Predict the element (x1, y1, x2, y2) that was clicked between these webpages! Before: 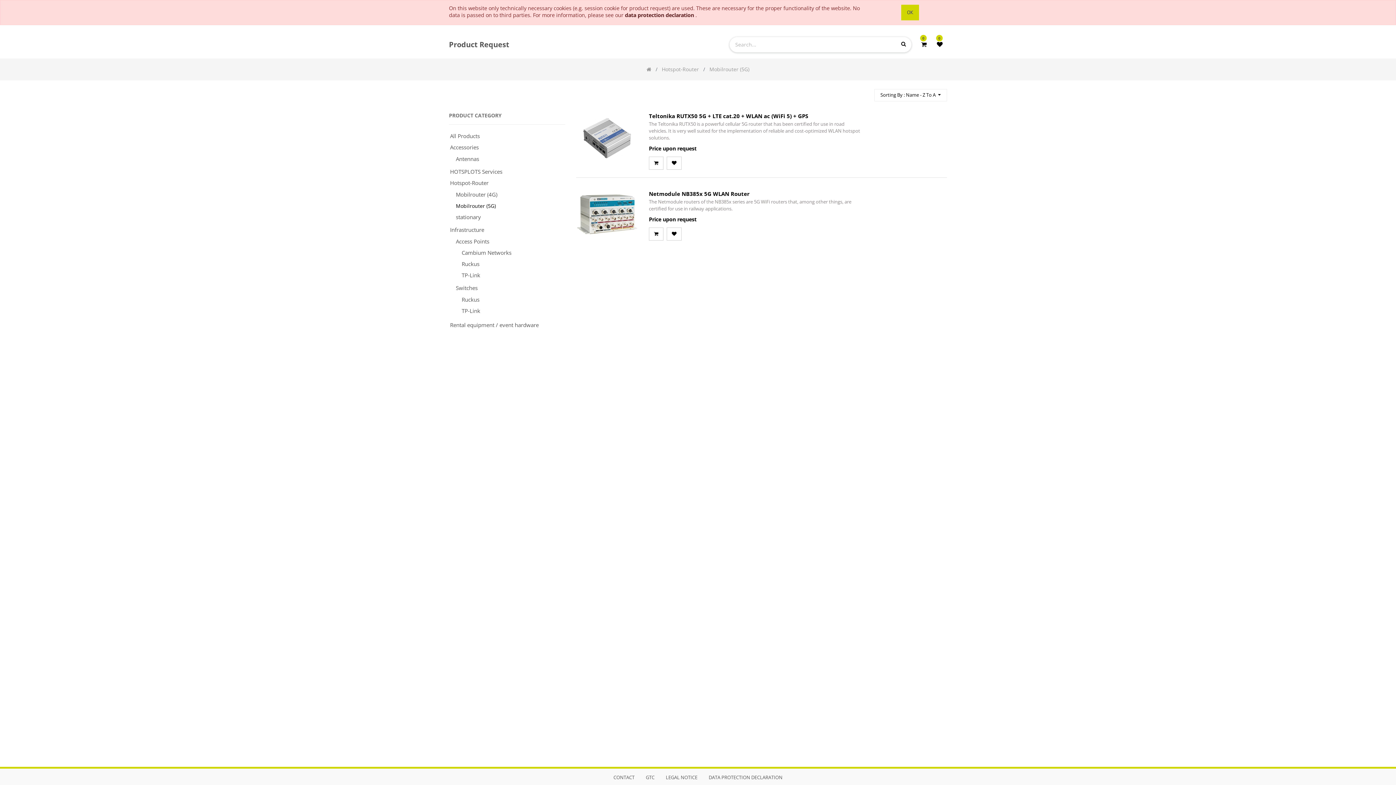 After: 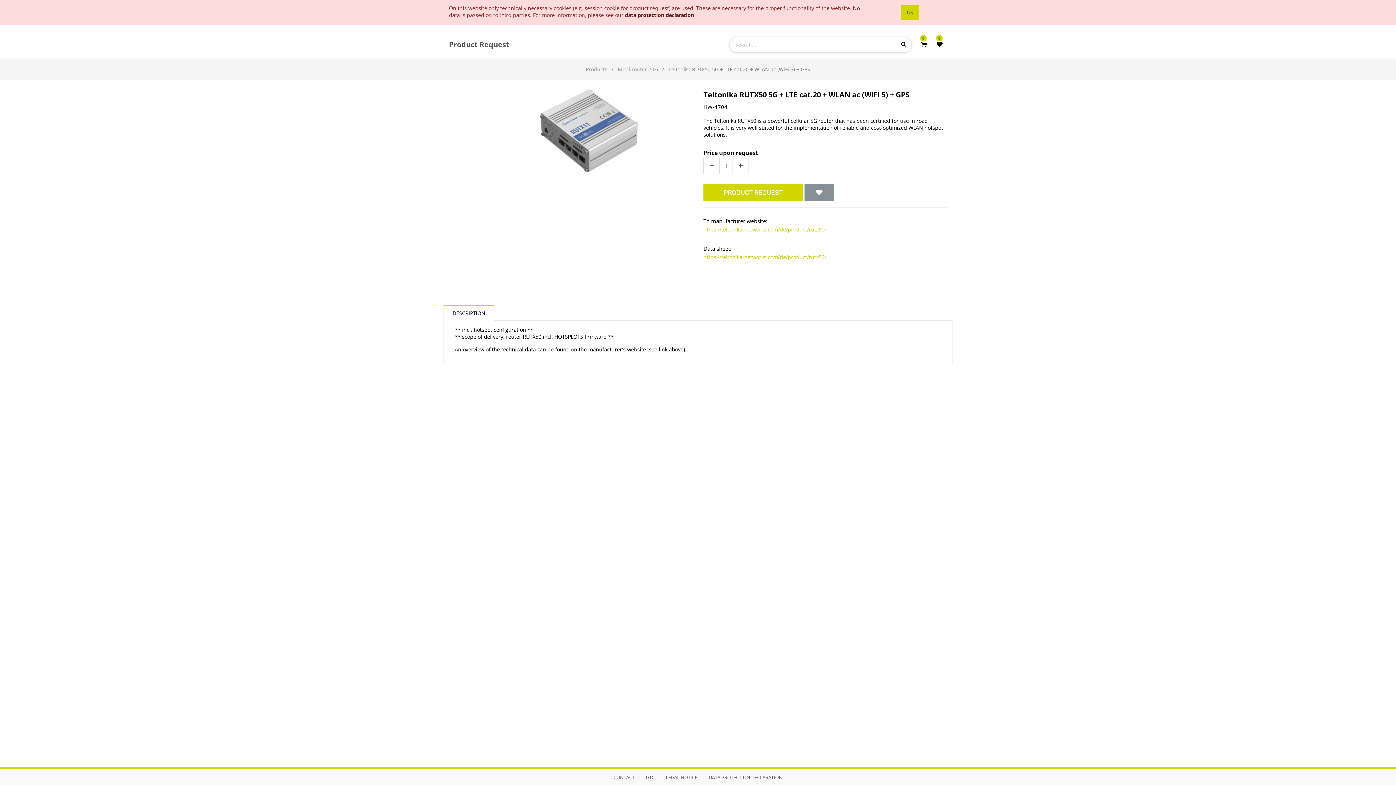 Action: bbox: (649, 112, 808, 119) label: Teltonika RUTX50 5G + LTE cat.20 + WLAN ac (WiFi 5) + GPS